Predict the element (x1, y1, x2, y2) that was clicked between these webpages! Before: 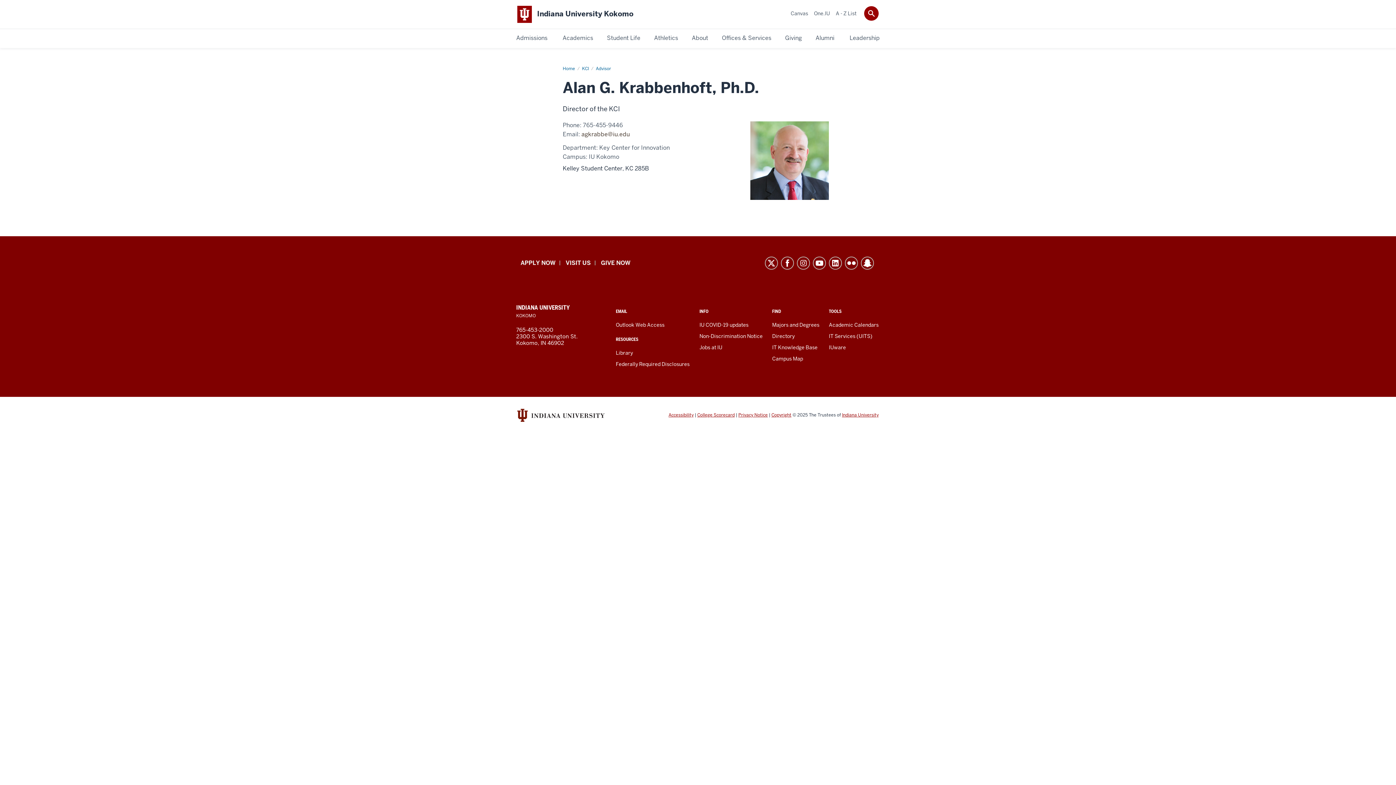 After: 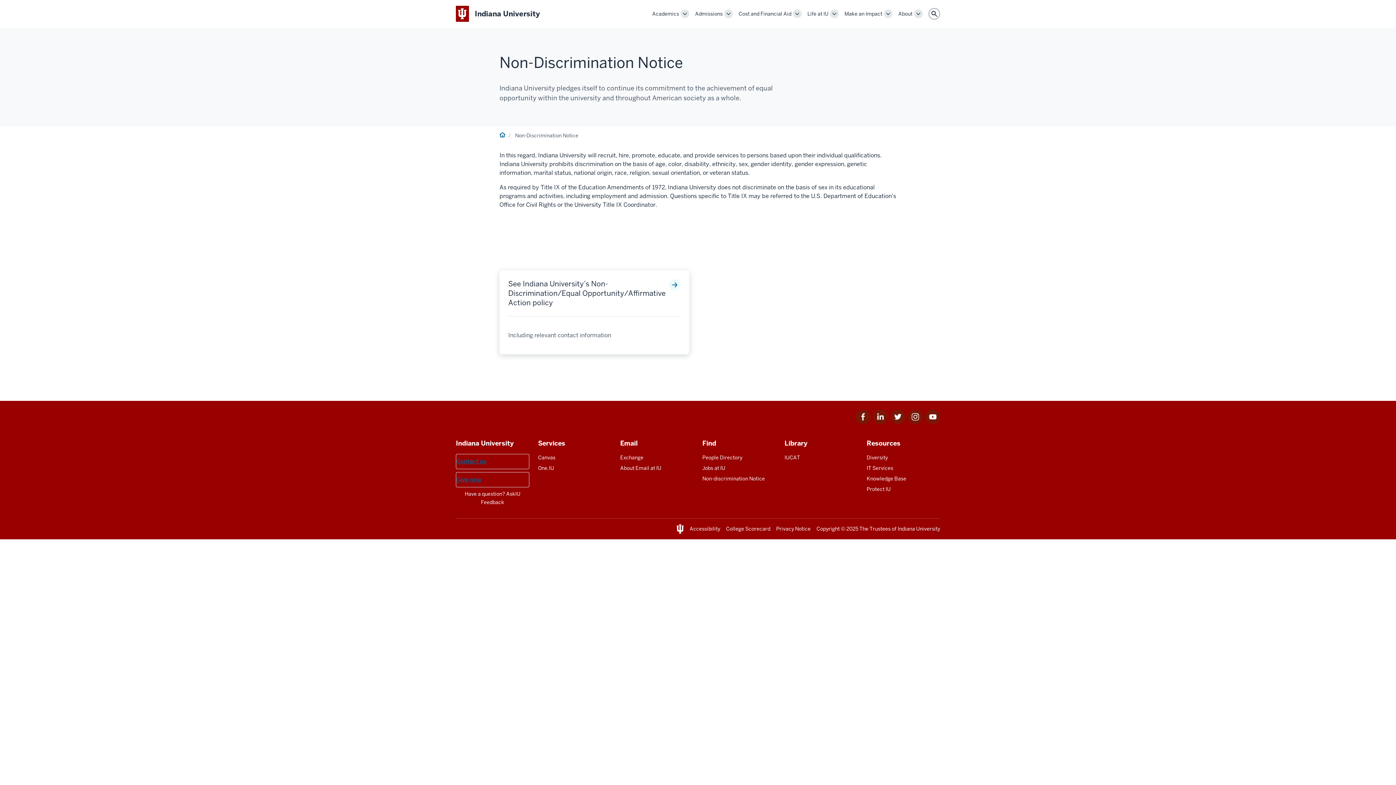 Action: label: Non-Discrimination Notice bbox: (699, 333, 762, 339)